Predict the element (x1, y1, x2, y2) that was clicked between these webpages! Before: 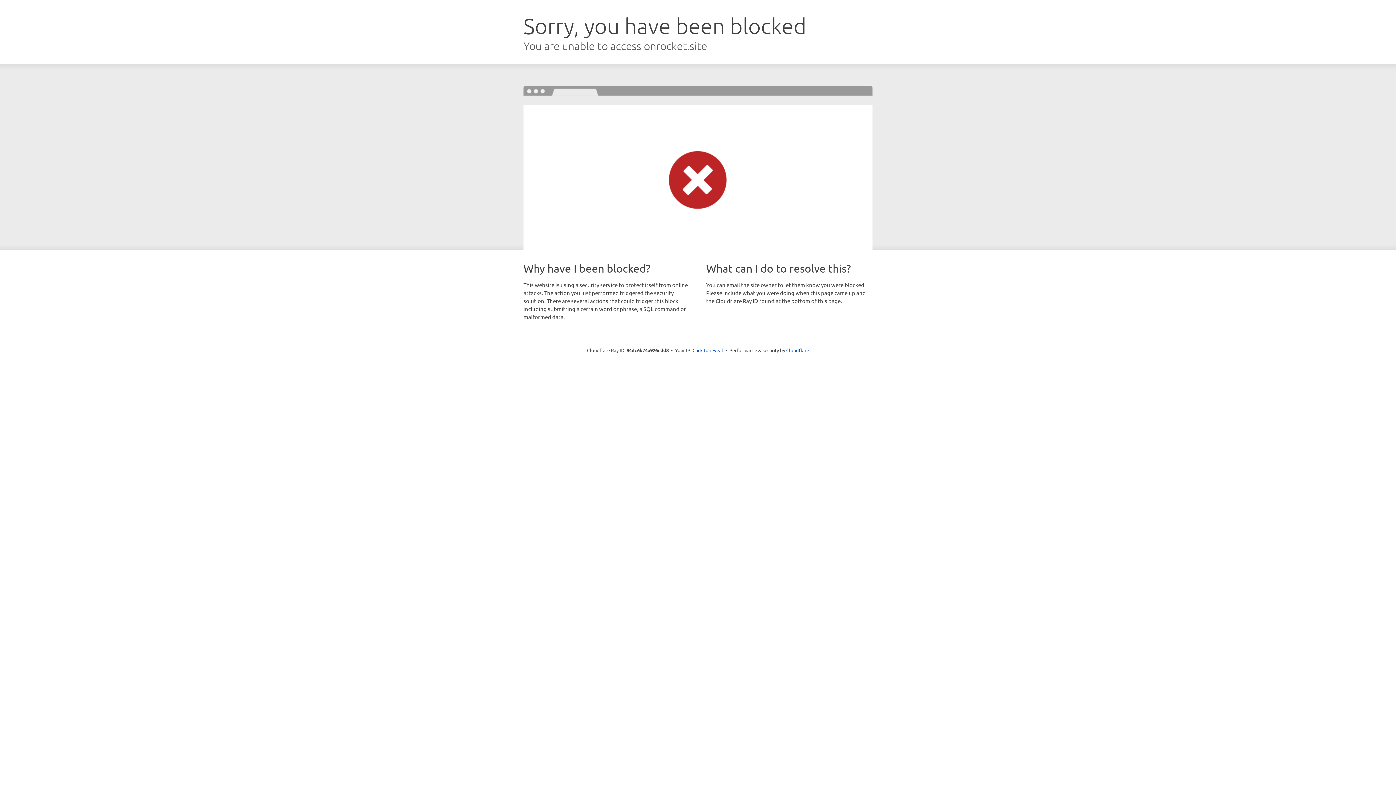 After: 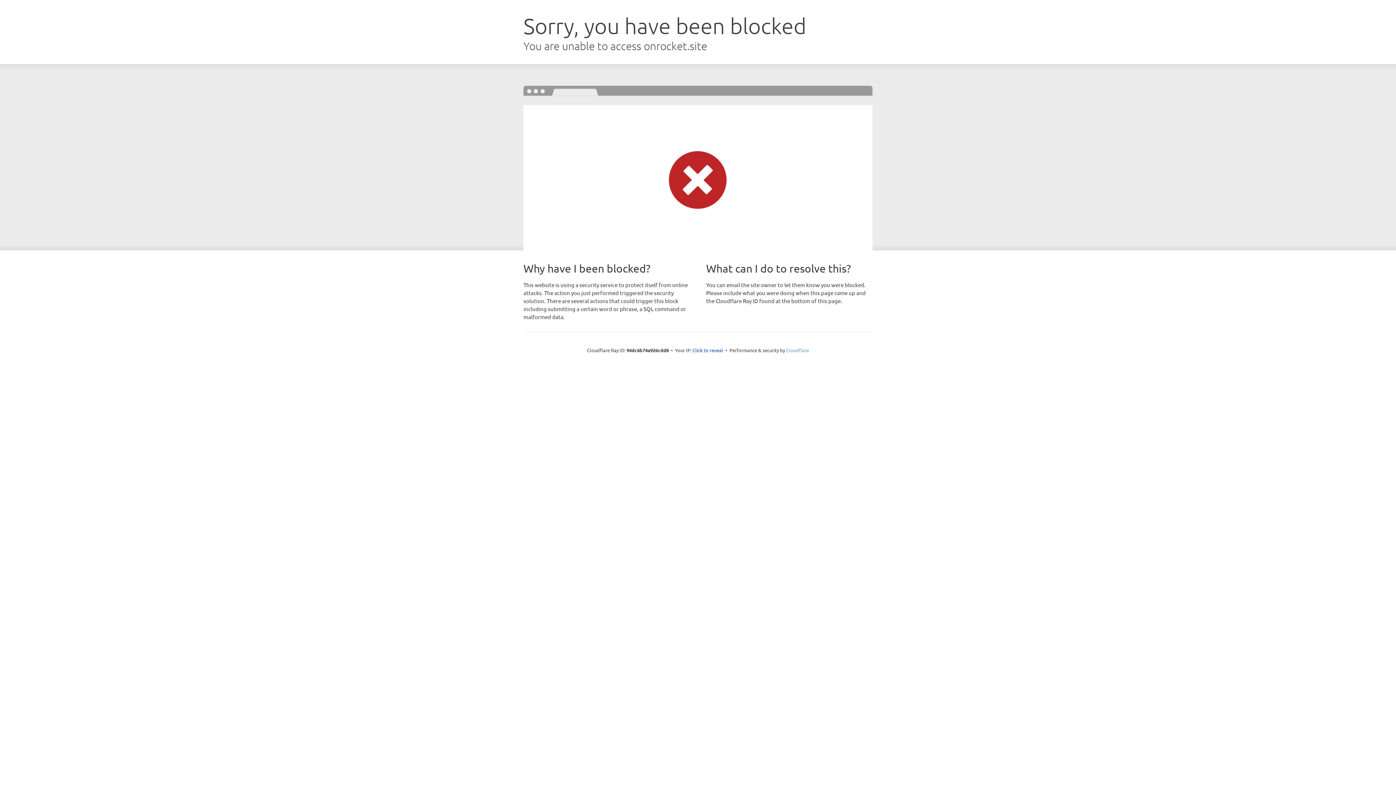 Action: bbox: (786, 347, 809, 353) label: Cloudflare